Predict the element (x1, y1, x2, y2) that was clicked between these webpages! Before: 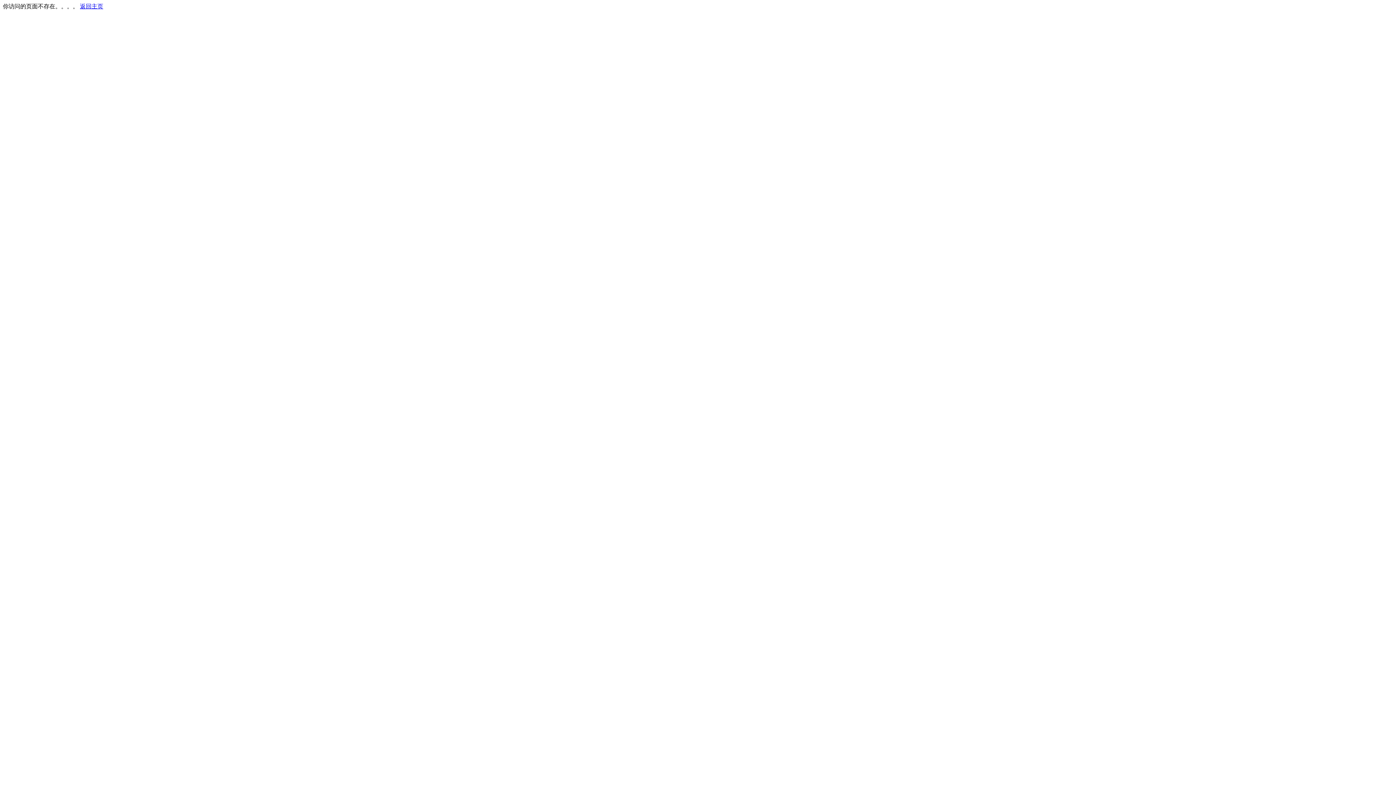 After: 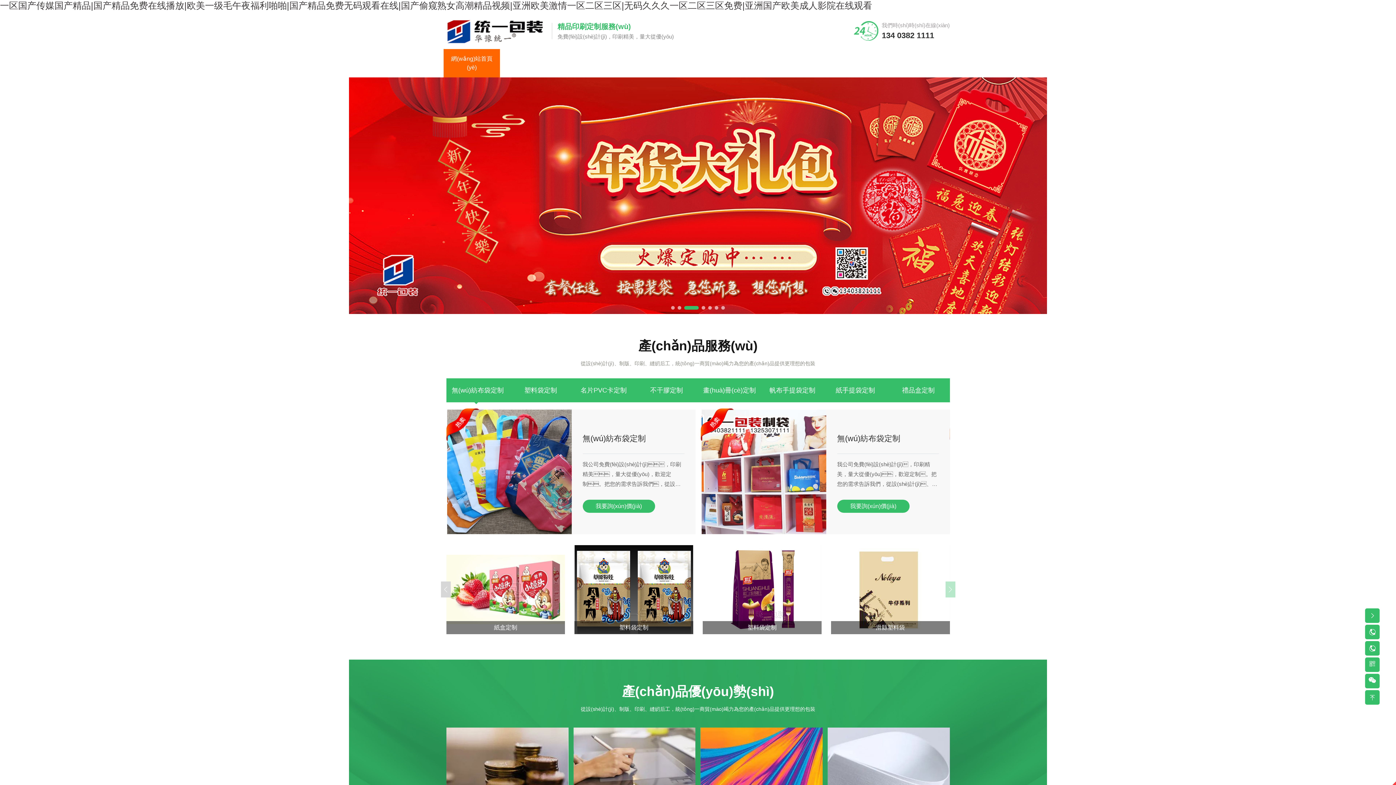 Action: label: 返回主页 bbox: (80, 3, 103, 9)